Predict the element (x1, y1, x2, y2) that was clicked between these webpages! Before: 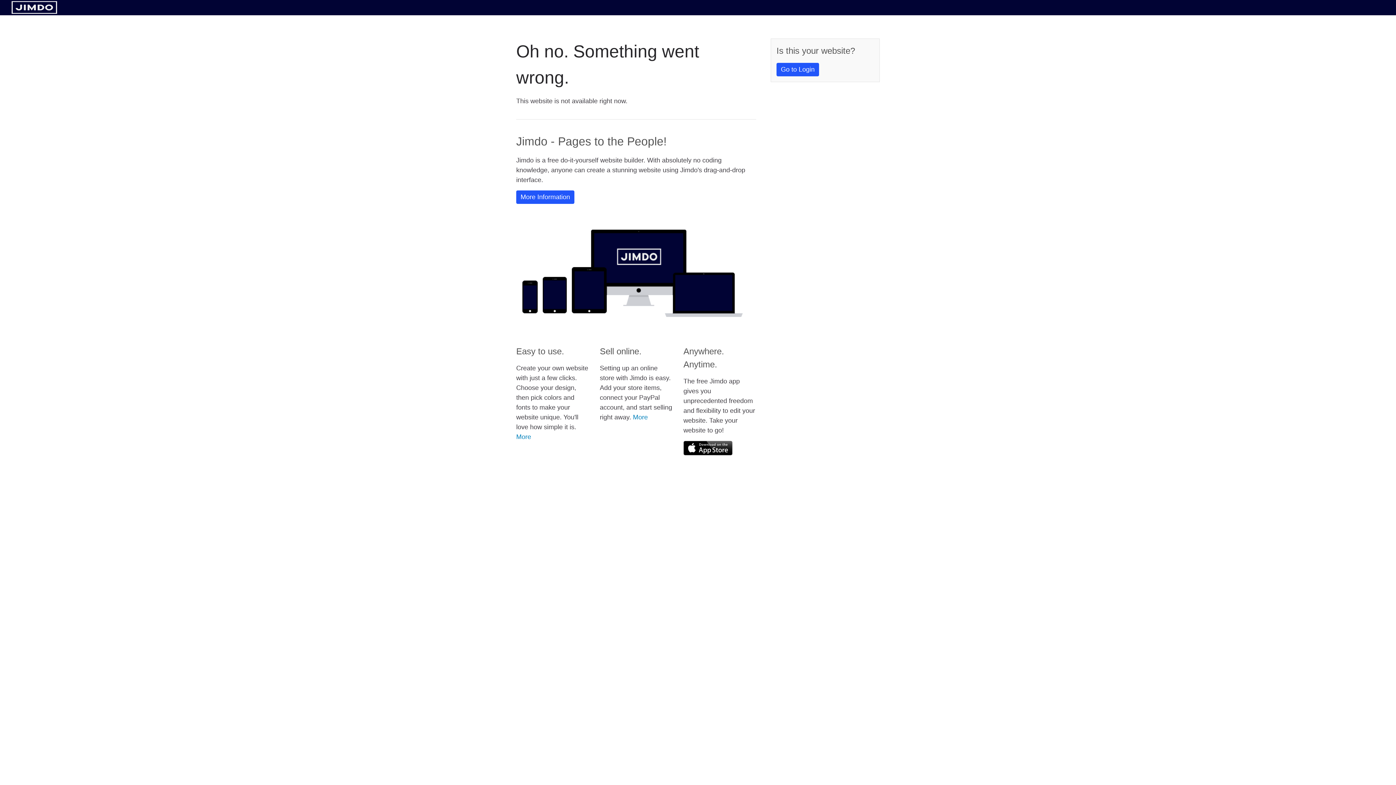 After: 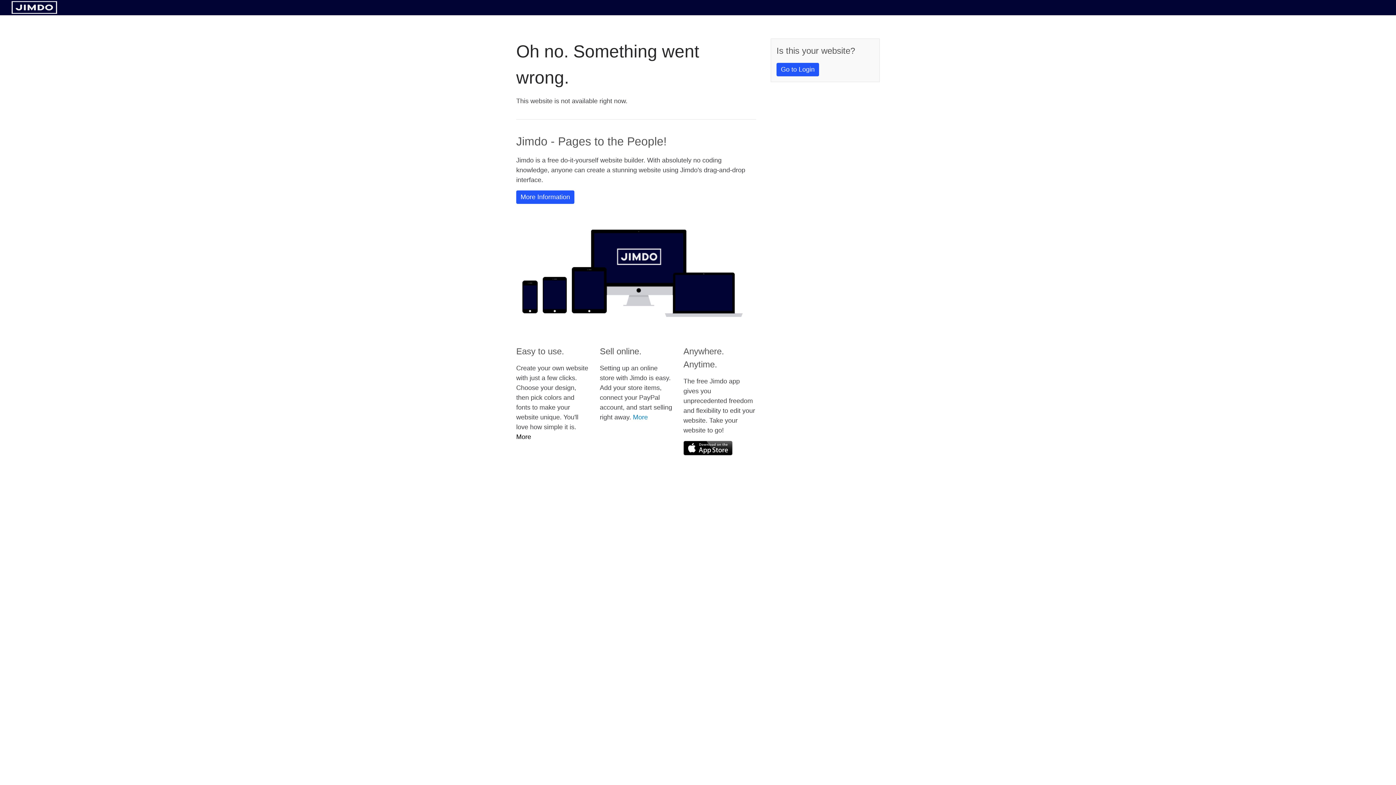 Action: bbox: (516, 433, 531, 440) label: More